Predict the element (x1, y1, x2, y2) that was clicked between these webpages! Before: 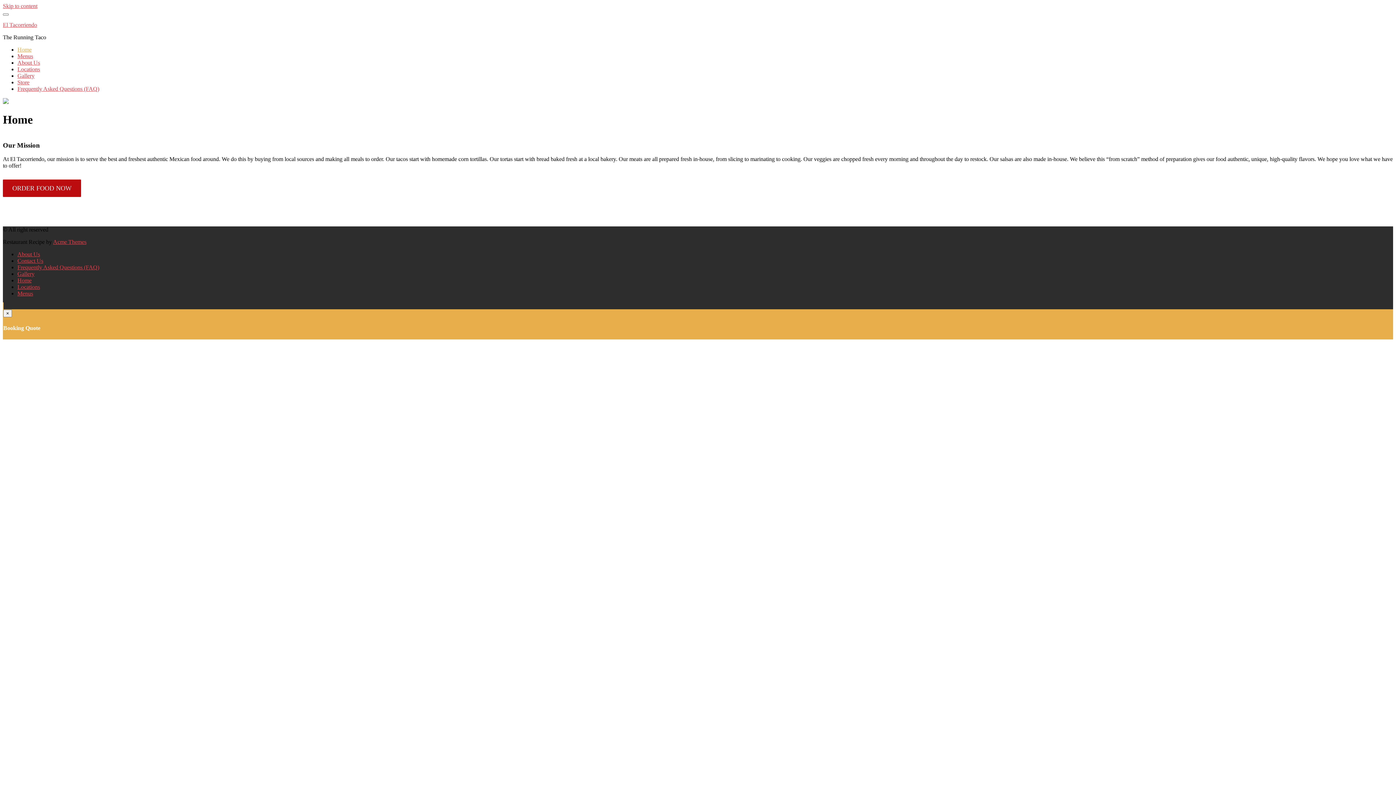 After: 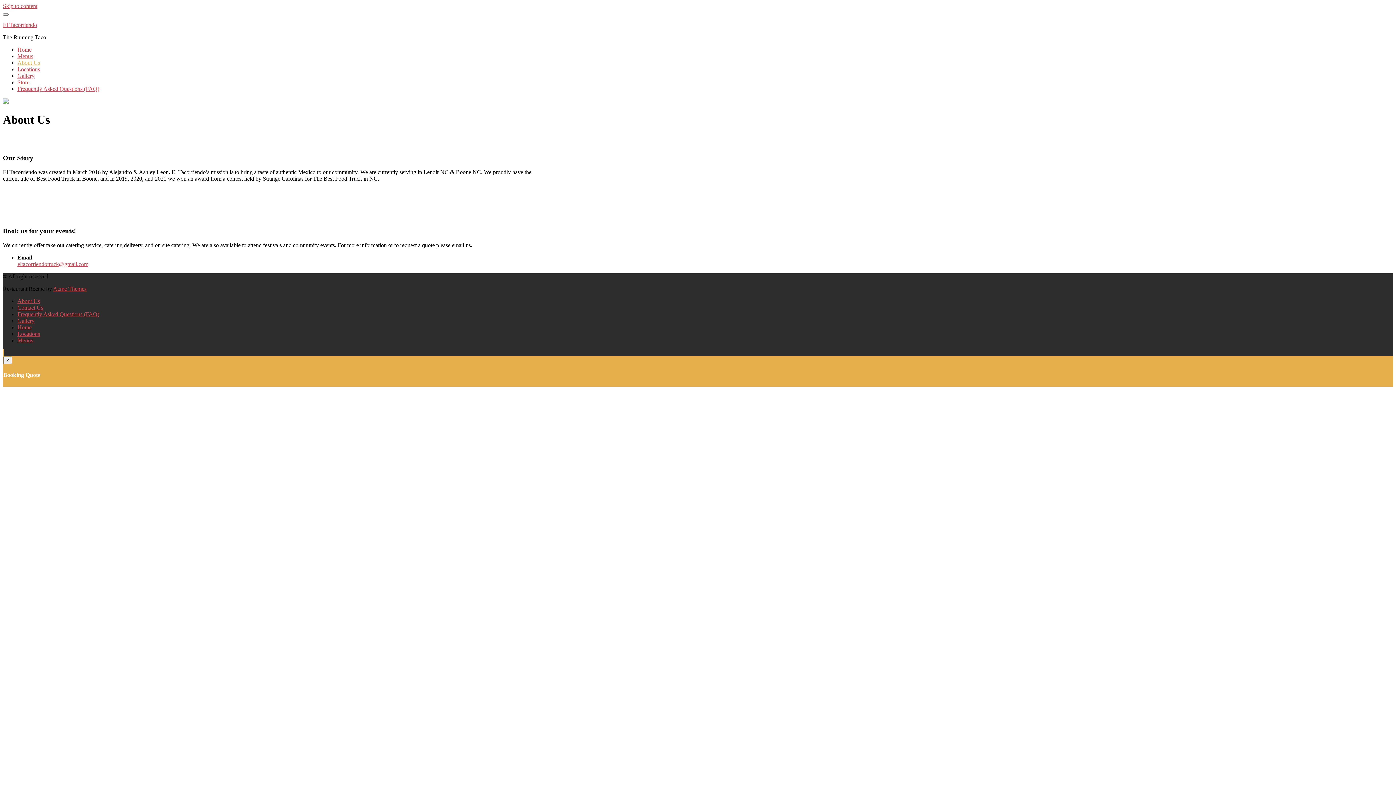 Action: label: About Us bbox: (17, 59, 40, 65)